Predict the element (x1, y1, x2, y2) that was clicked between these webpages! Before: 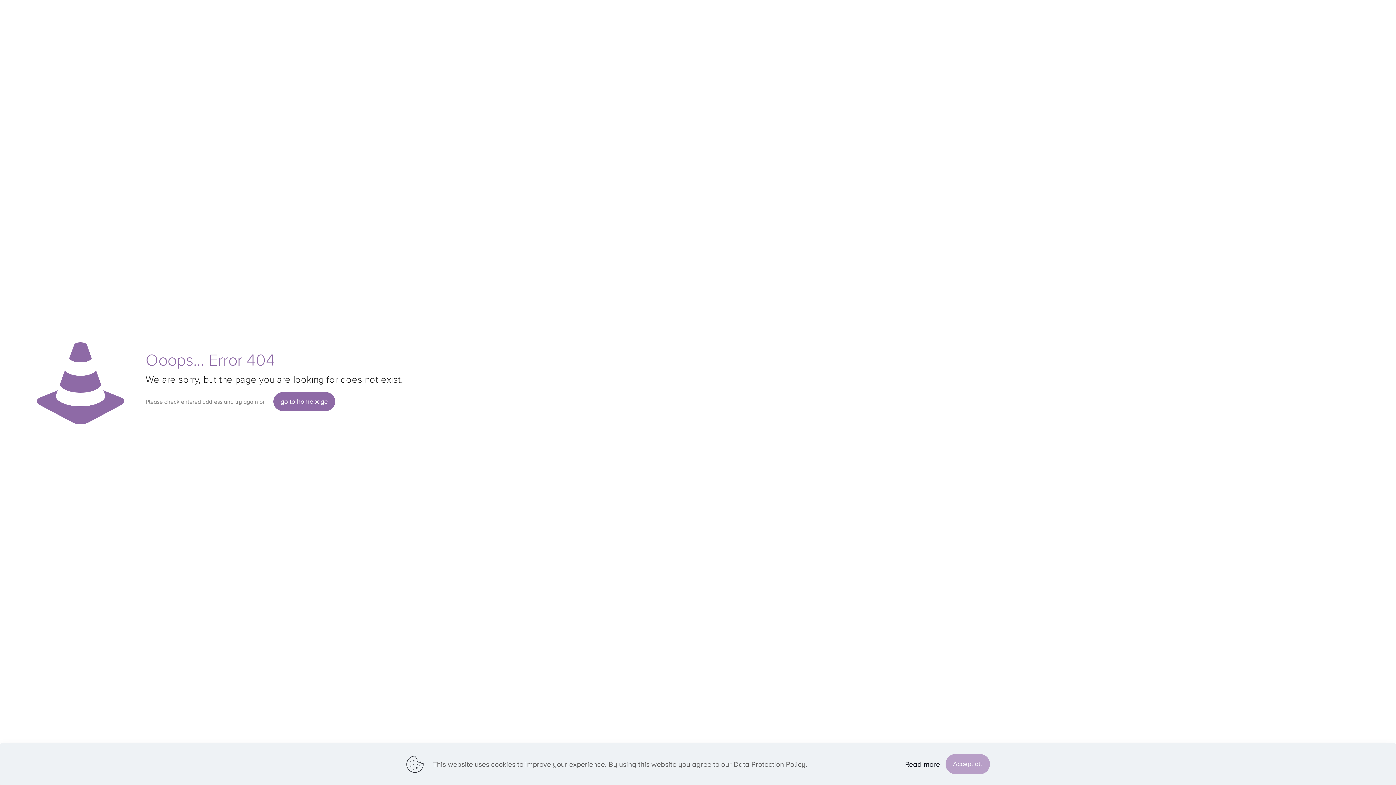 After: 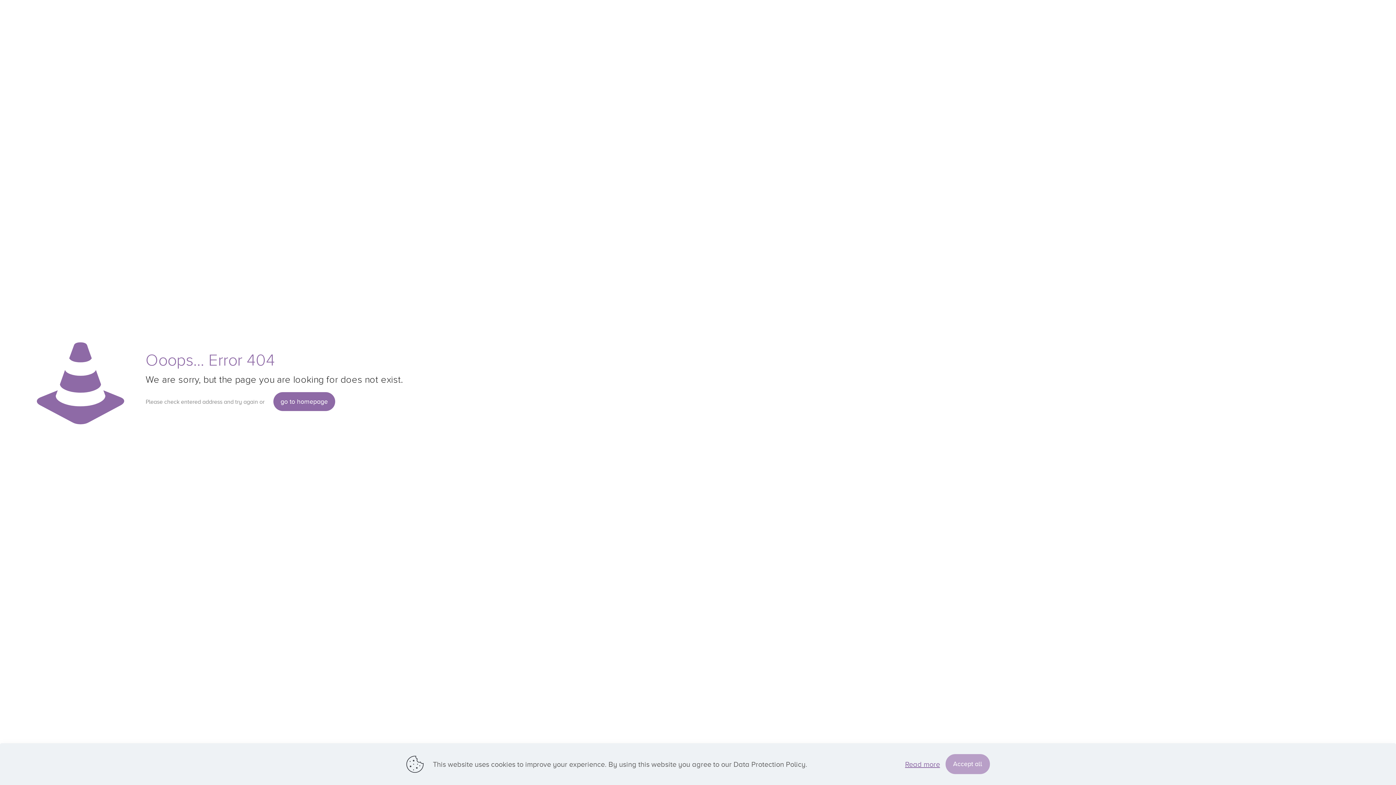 Action: bbox: (905, 759, 940, 769) label: Read more